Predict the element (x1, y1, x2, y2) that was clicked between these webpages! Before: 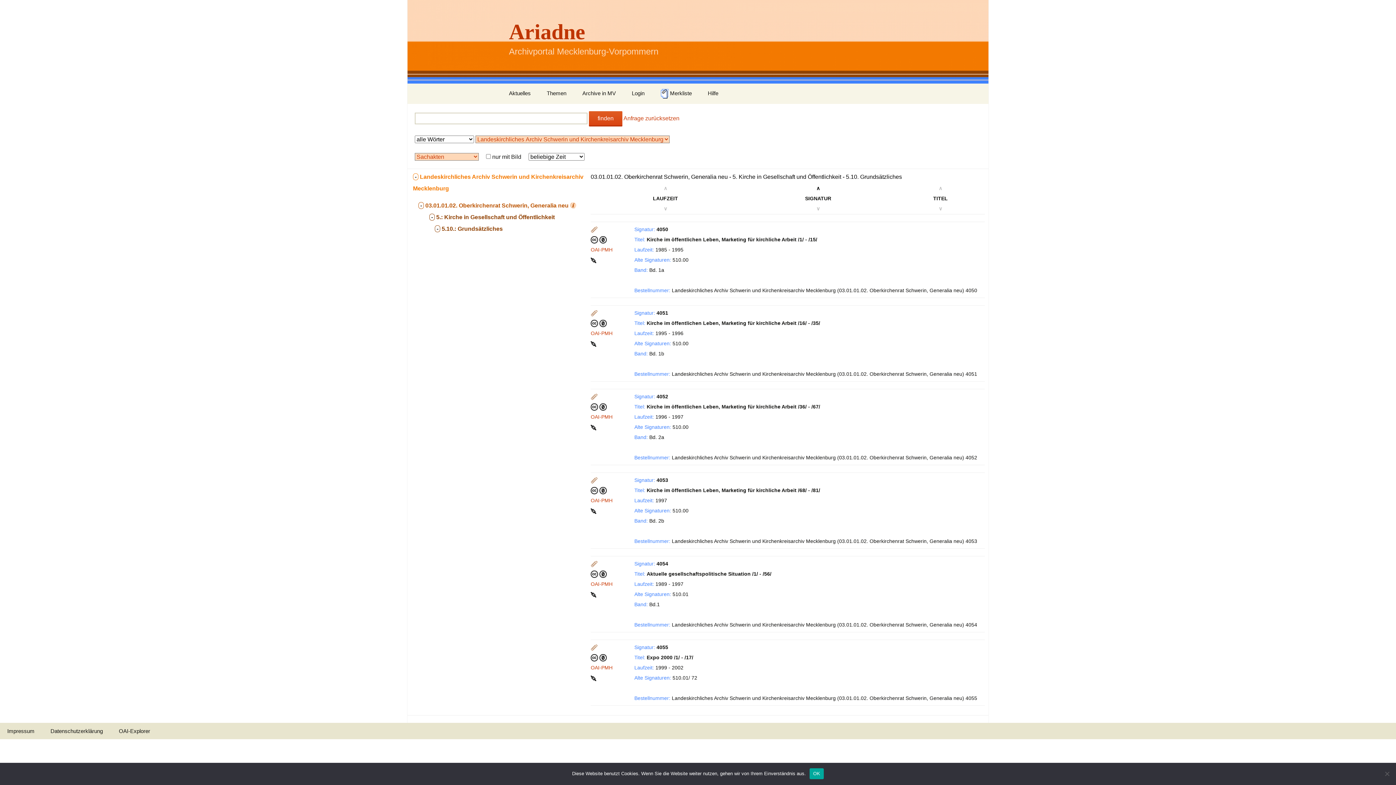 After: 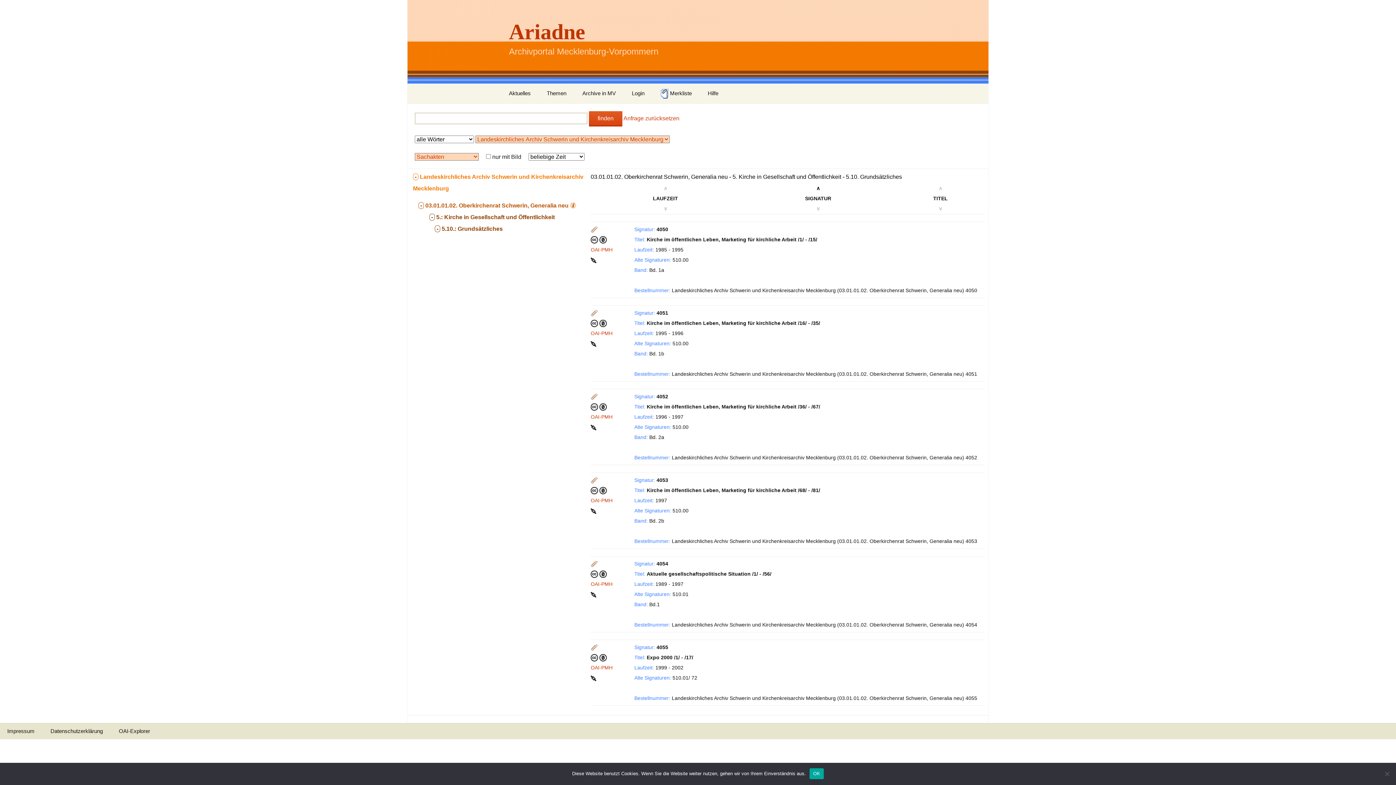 Action: label:   bbox: (590, 257, 597, 262)